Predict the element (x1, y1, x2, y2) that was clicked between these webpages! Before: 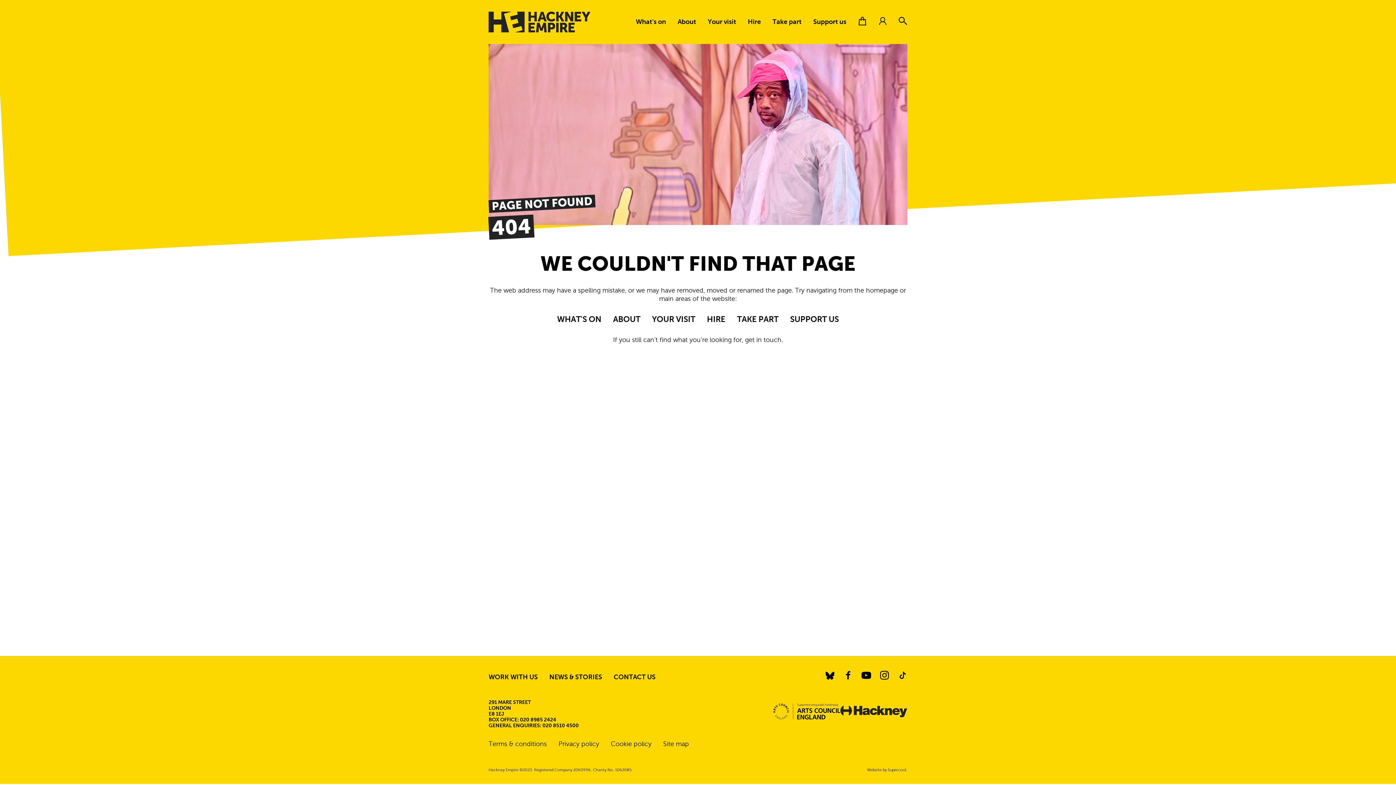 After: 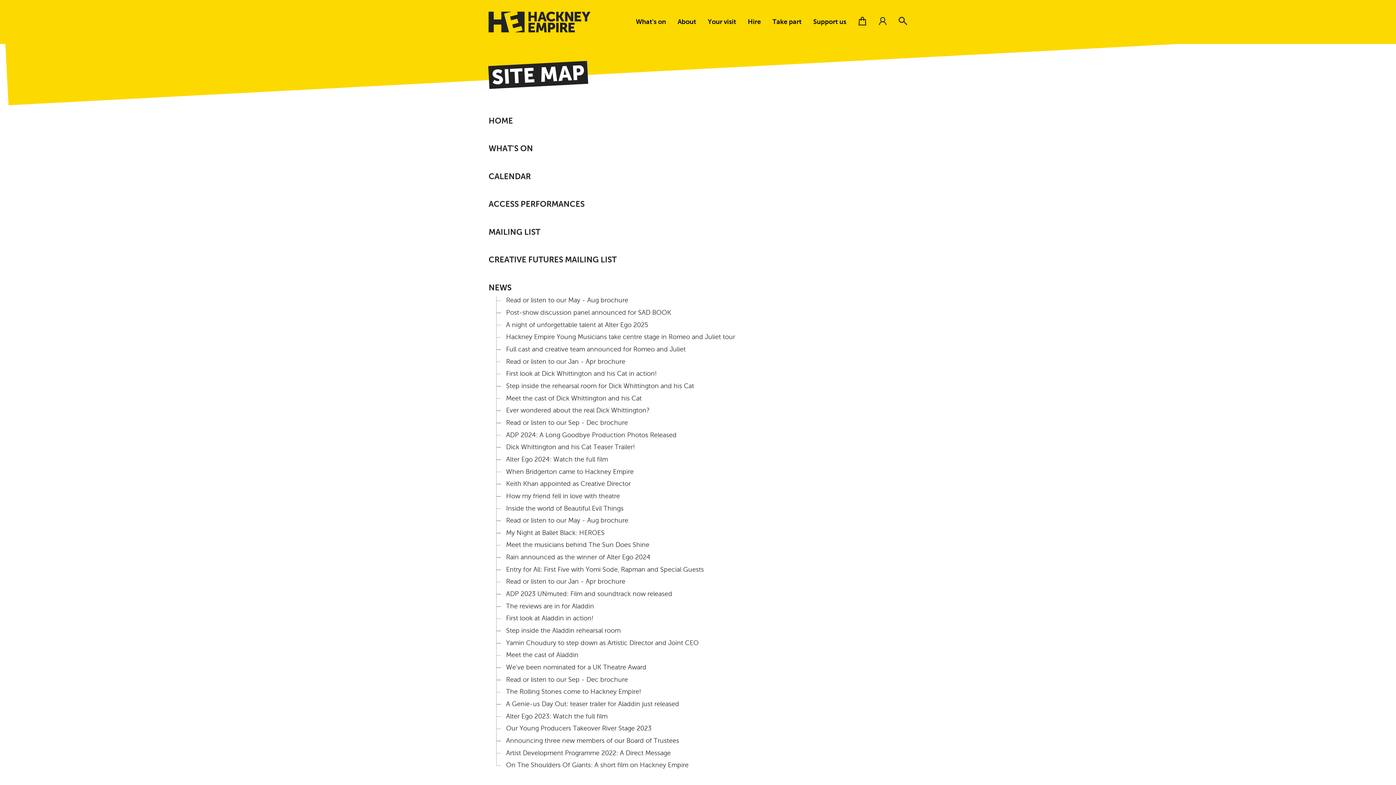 Action: label: Site map bbox: (663, 740, 689, 748)